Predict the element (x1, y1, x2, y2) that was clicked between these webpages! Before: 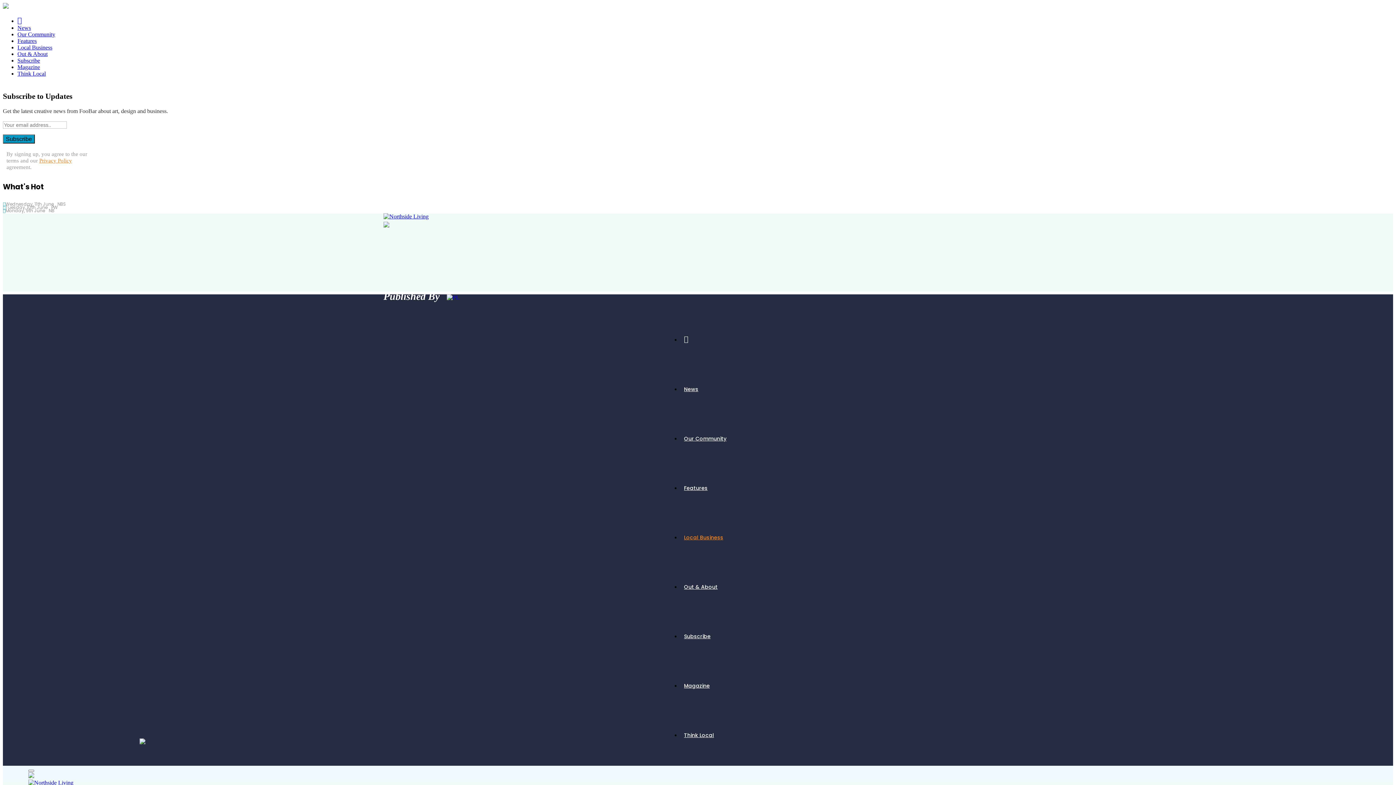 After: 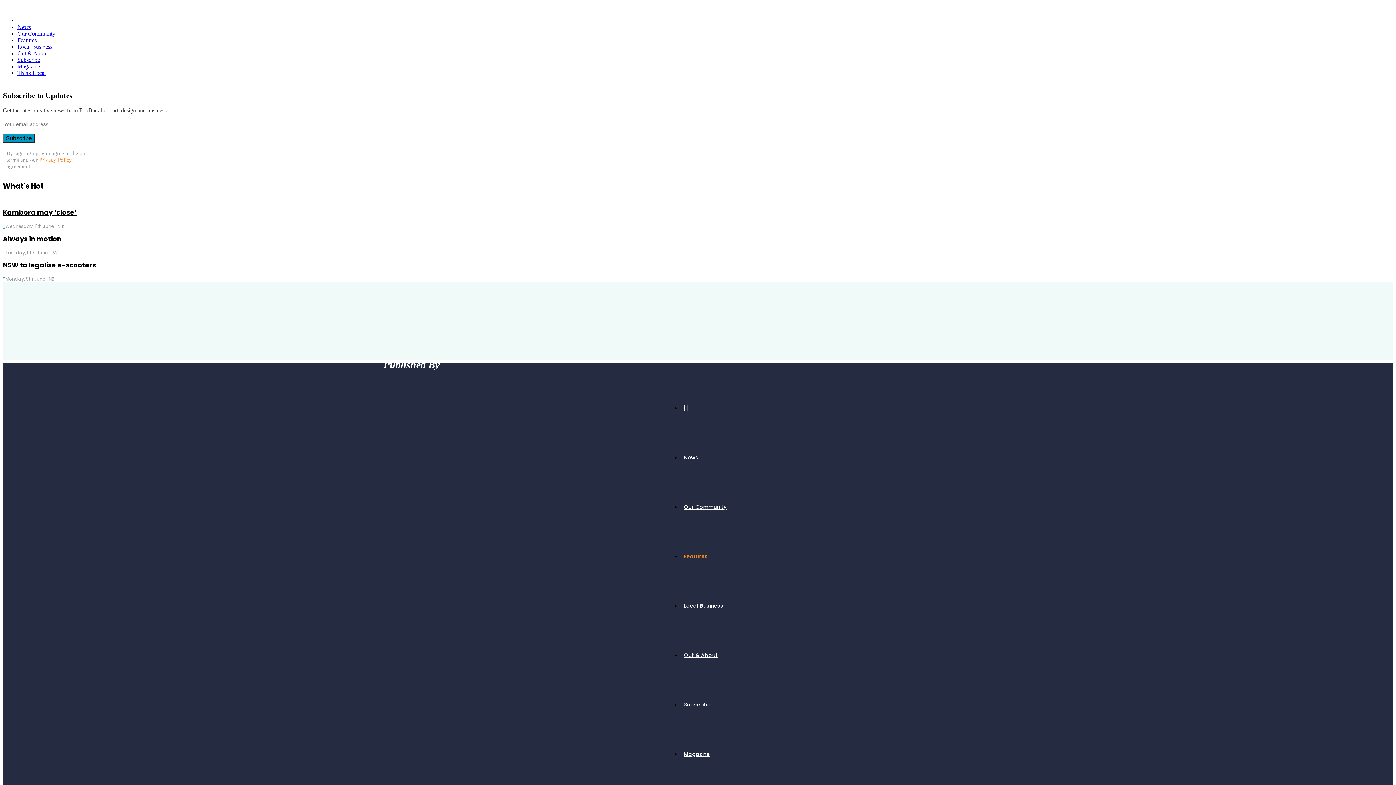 Action: bbox: (17, 37, 36, 44) label: Features